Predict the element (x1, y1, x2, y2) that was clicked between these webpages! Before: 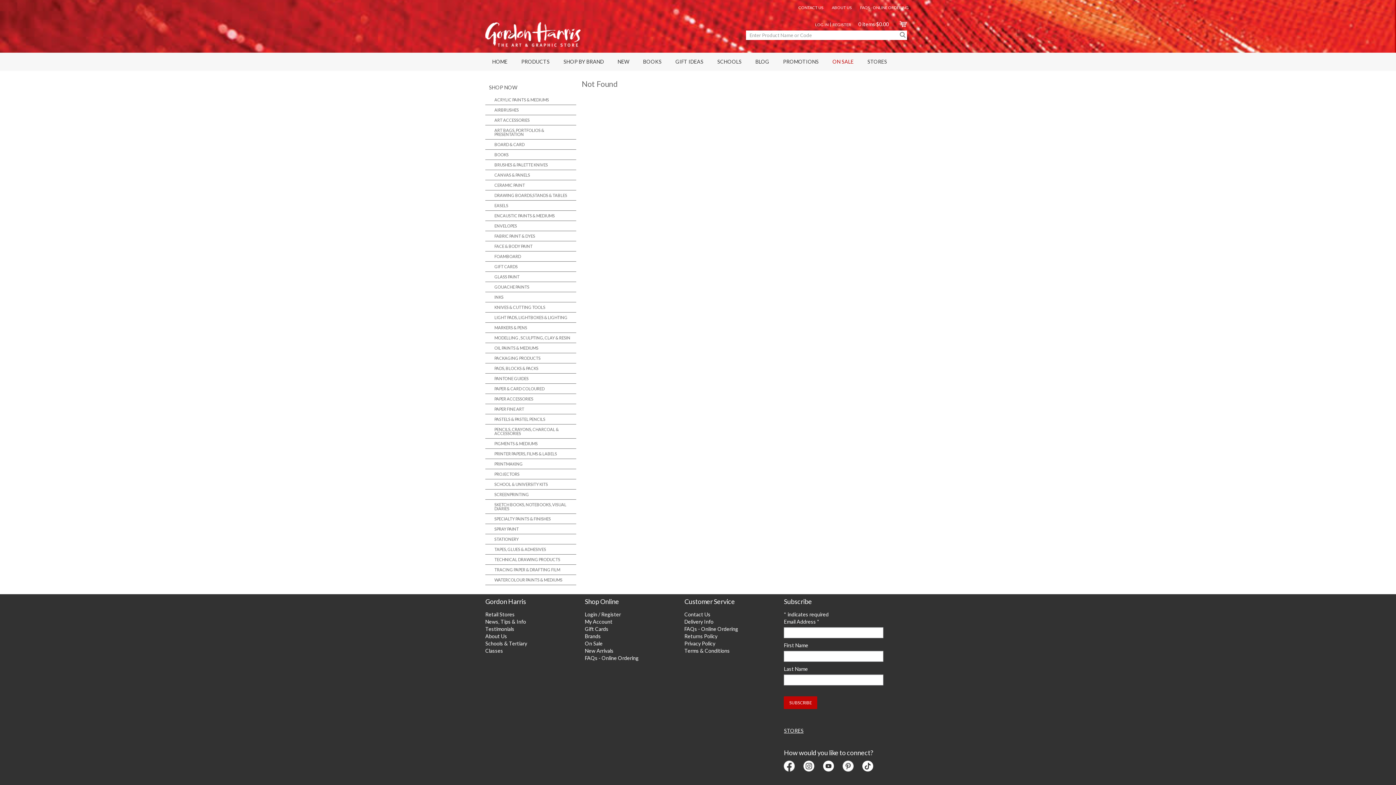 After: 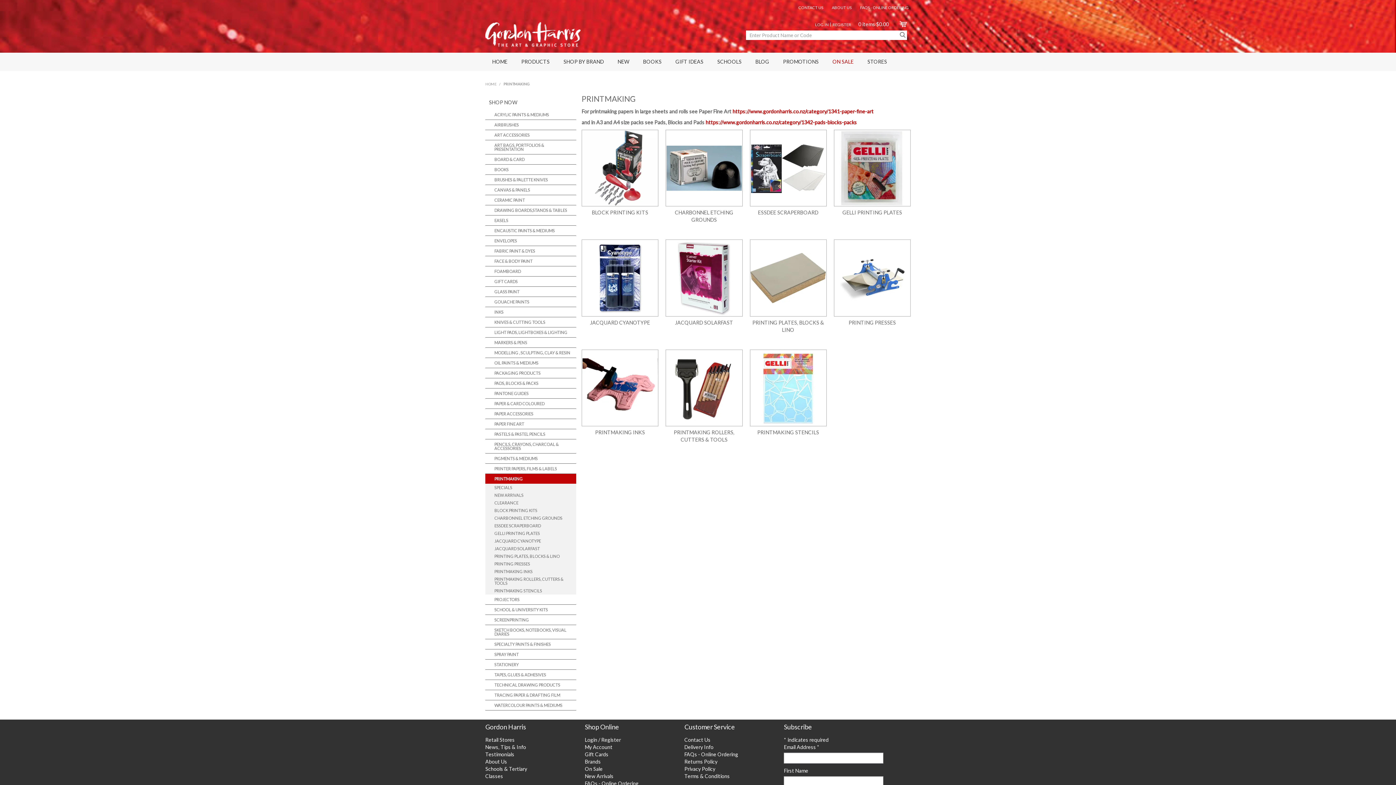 Action: label: PRINTMAKING bbox: (485, 459, 576, 469)